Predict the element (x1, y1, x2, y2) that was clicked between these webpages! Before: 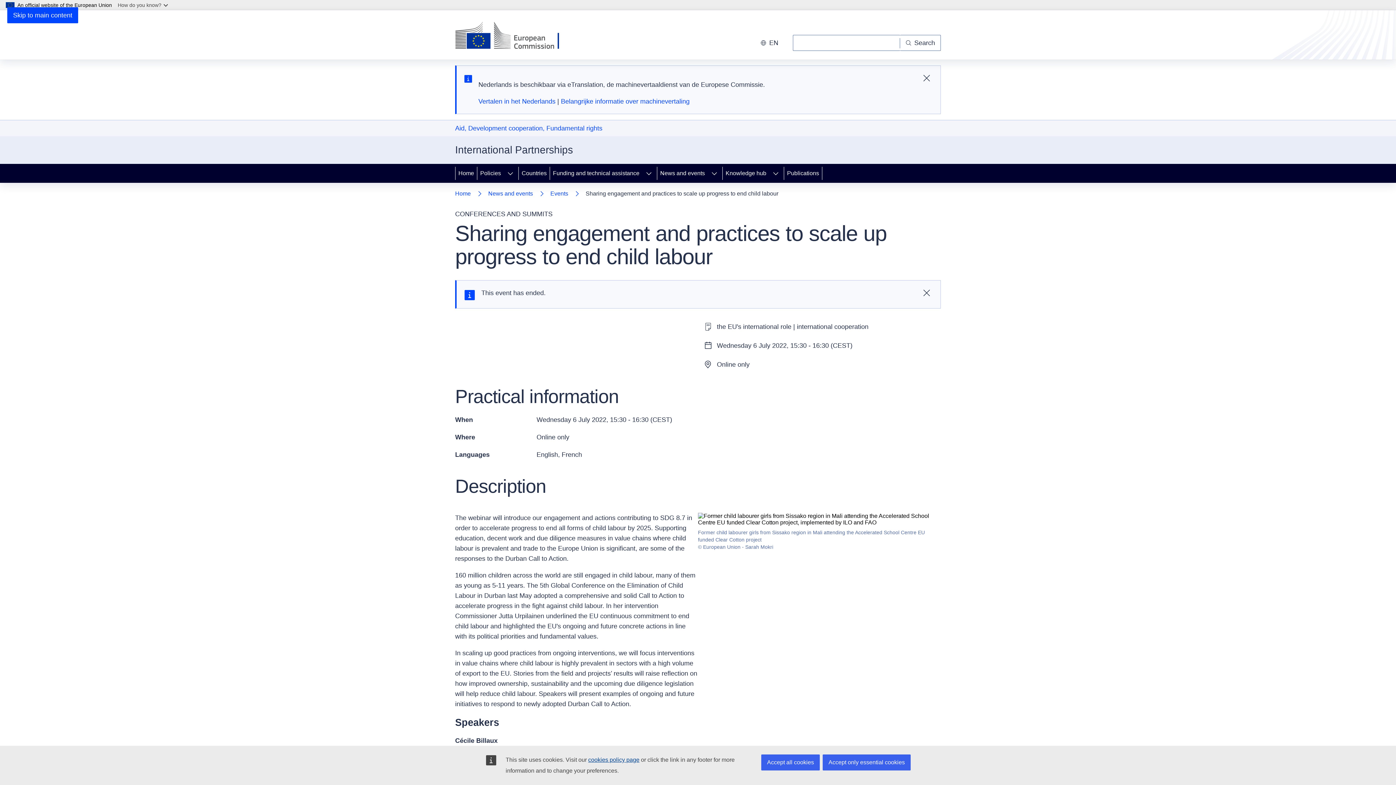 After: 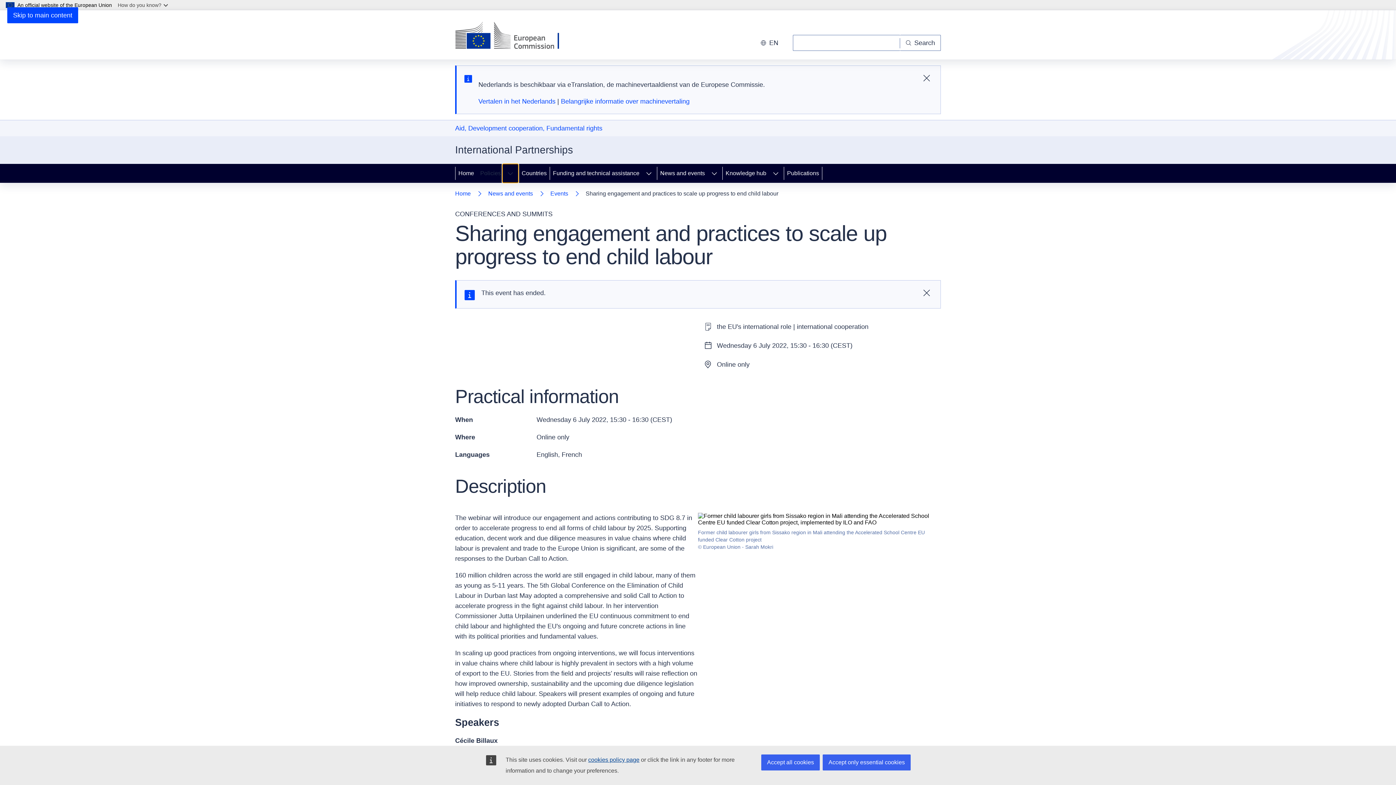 Action: bbox: (502, 164, 518, 182) label: Access item's children